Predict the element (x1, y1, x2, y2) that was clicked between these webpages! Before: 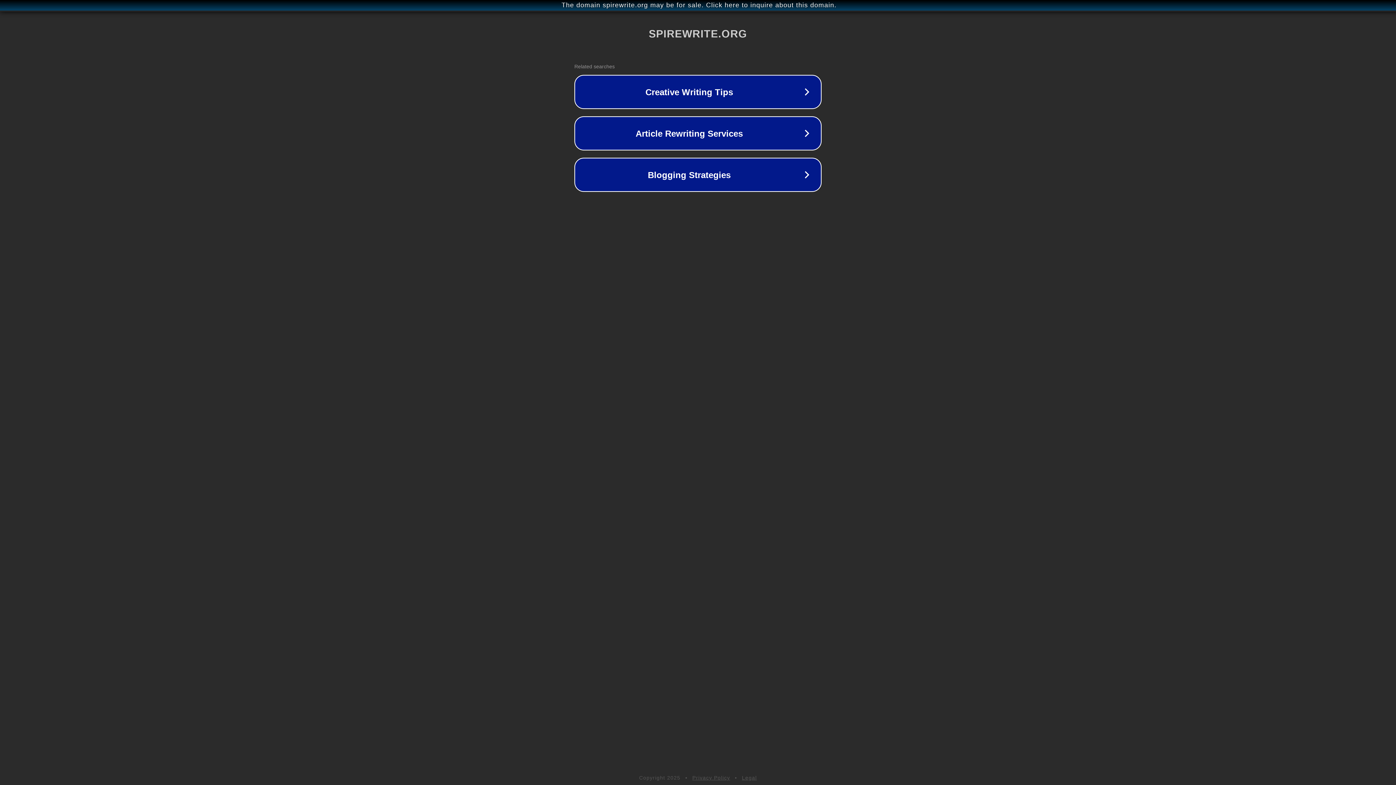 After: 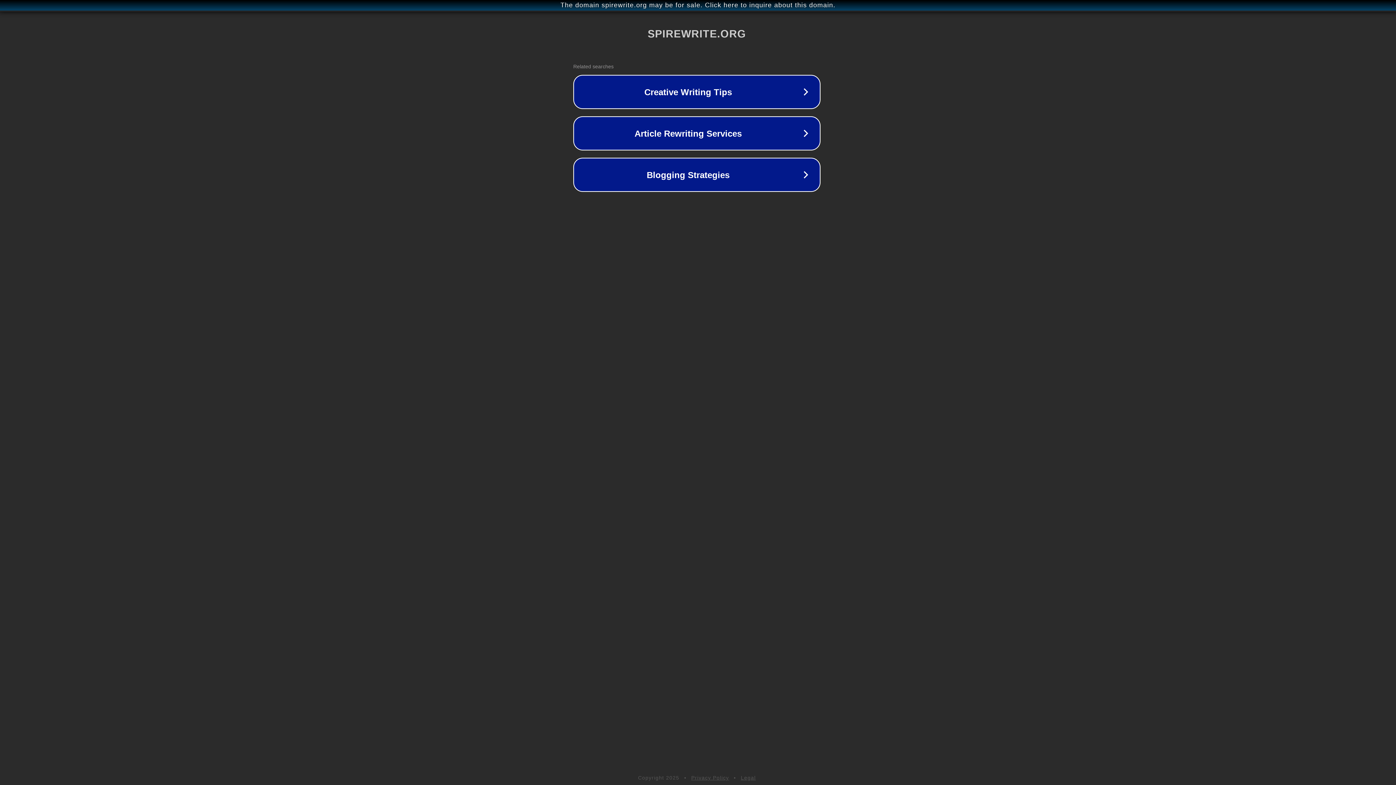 Action: bbox: (1, 1, 1397, 9) label: The domain spirewrite.org may be for sale. Click here to inquire about this domain.